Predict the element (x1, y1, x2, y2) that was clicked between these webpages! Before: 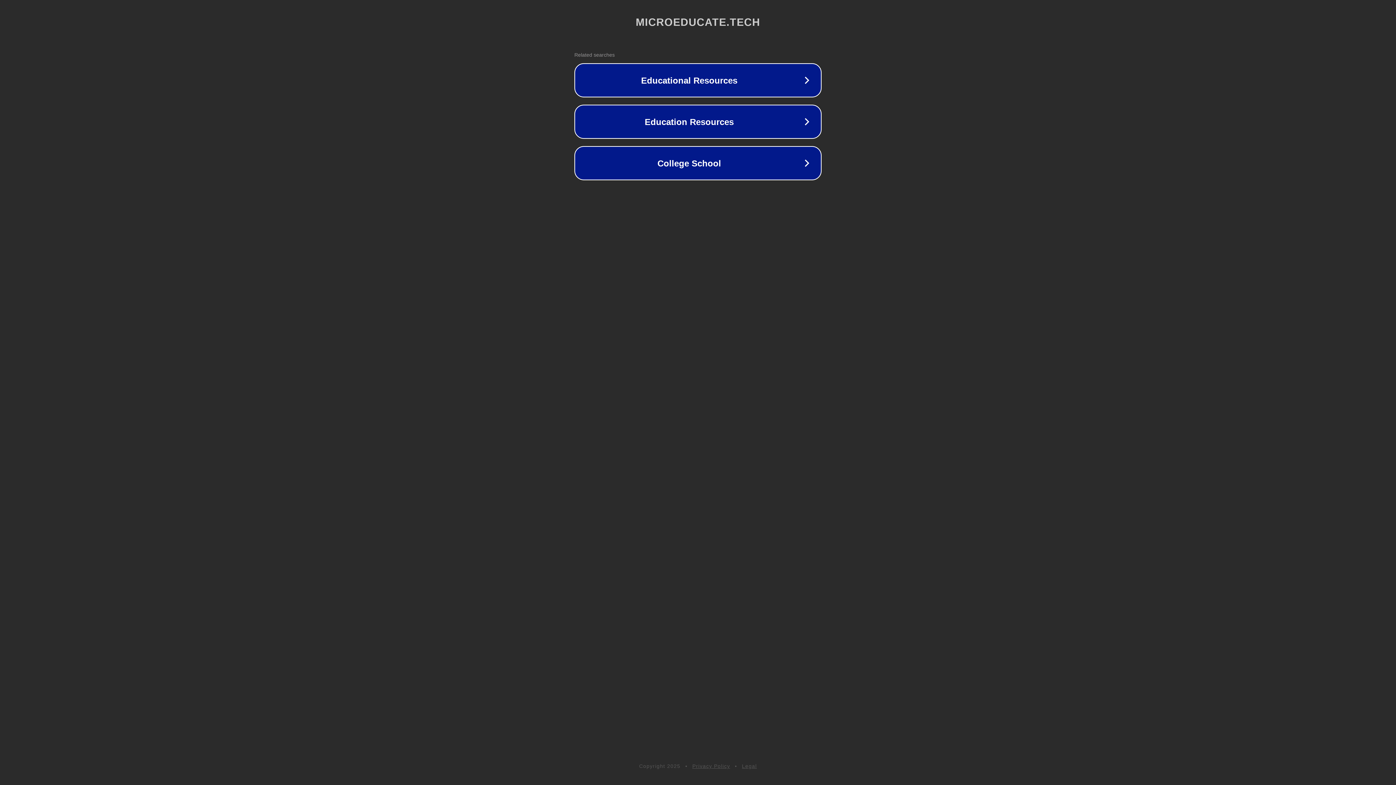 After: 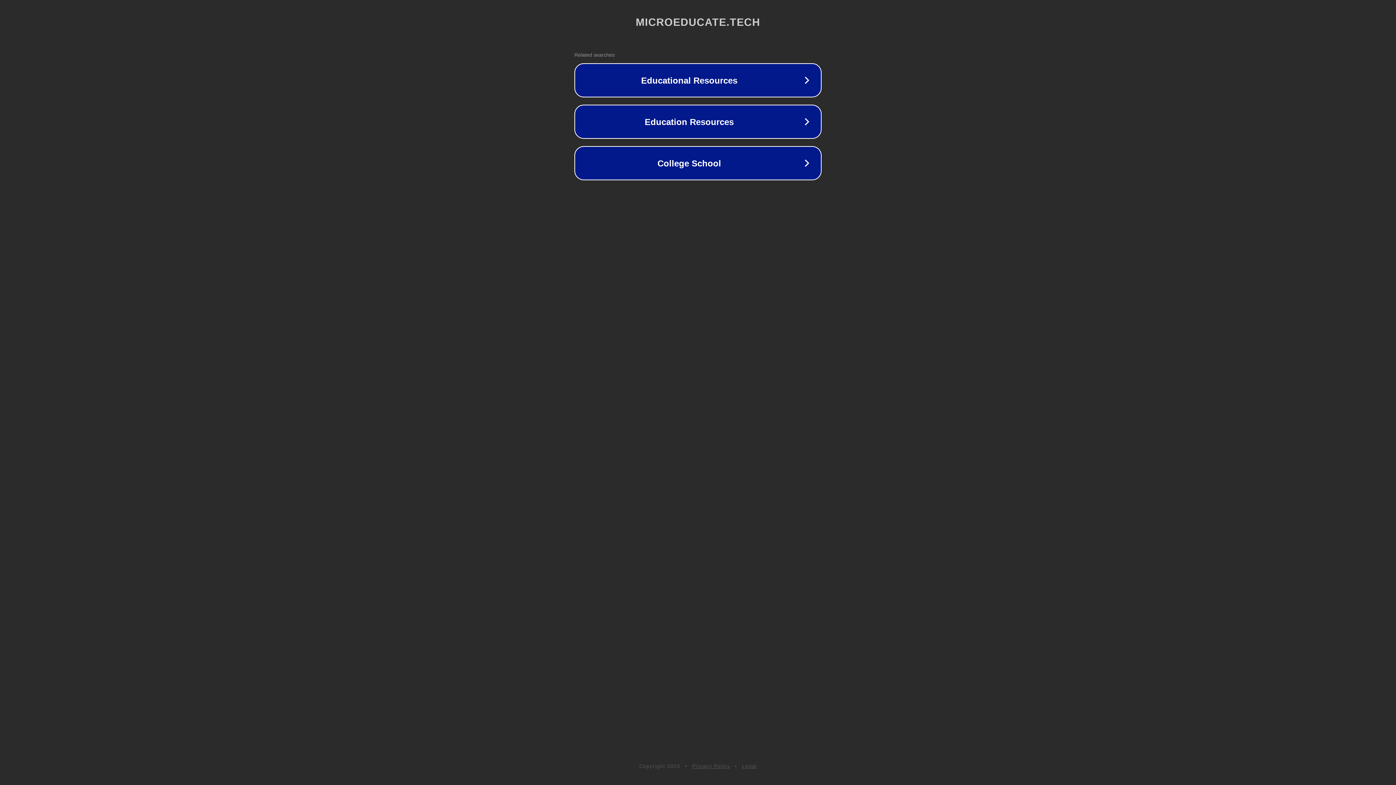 Action: bbox: (692, 763, 730, 769) label: Privacy Policy